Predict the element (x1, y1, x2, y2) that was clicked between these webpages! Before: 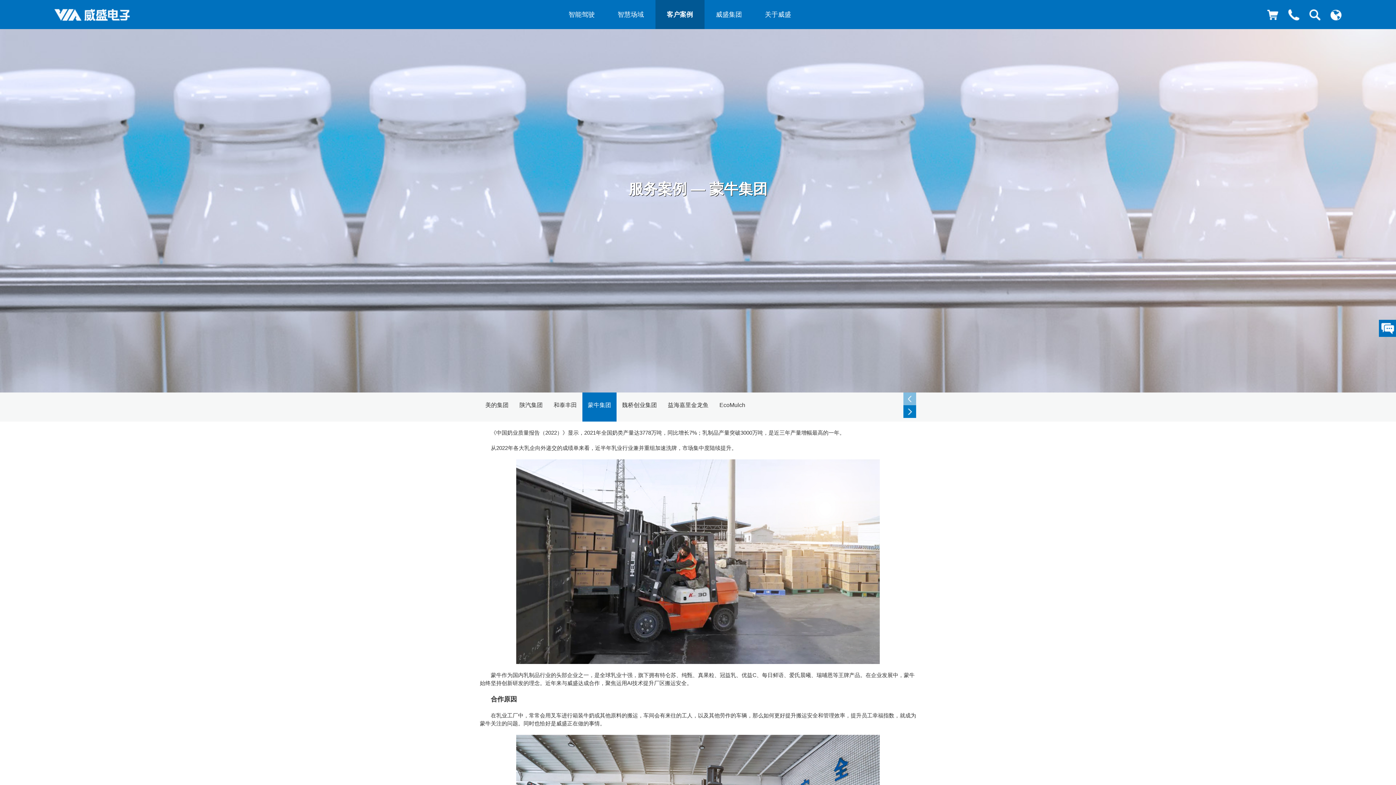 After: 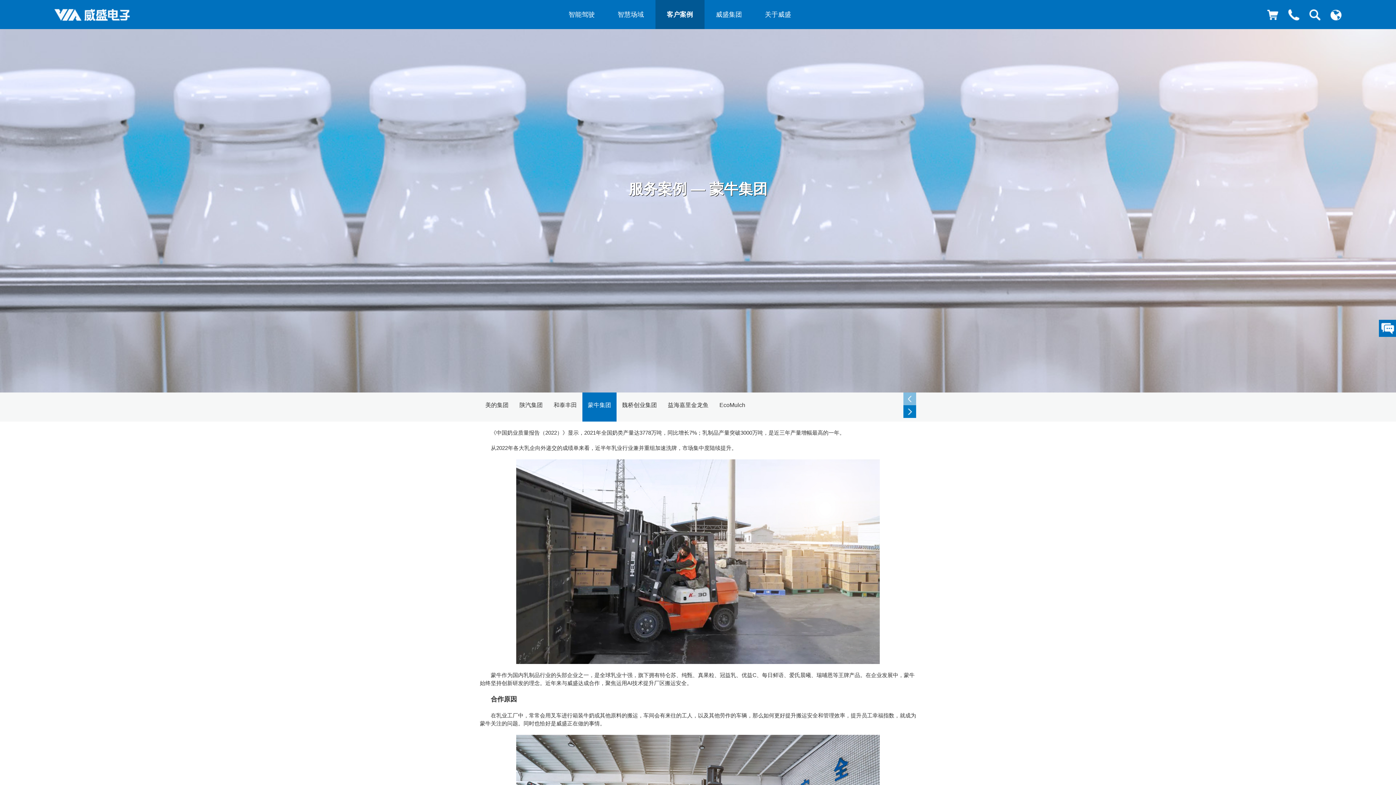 Action: label: 陕汽集团 bbox: (514, 392, 548, 421)